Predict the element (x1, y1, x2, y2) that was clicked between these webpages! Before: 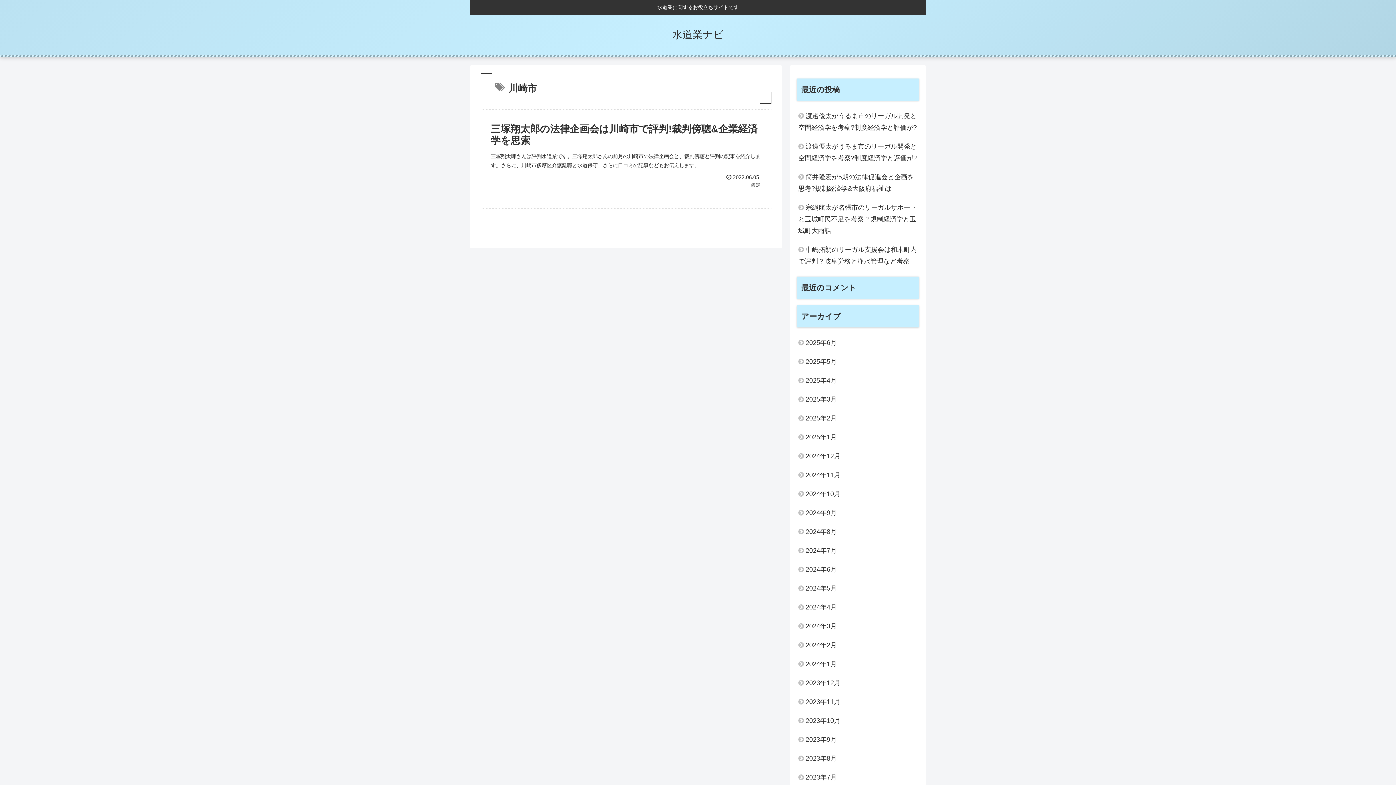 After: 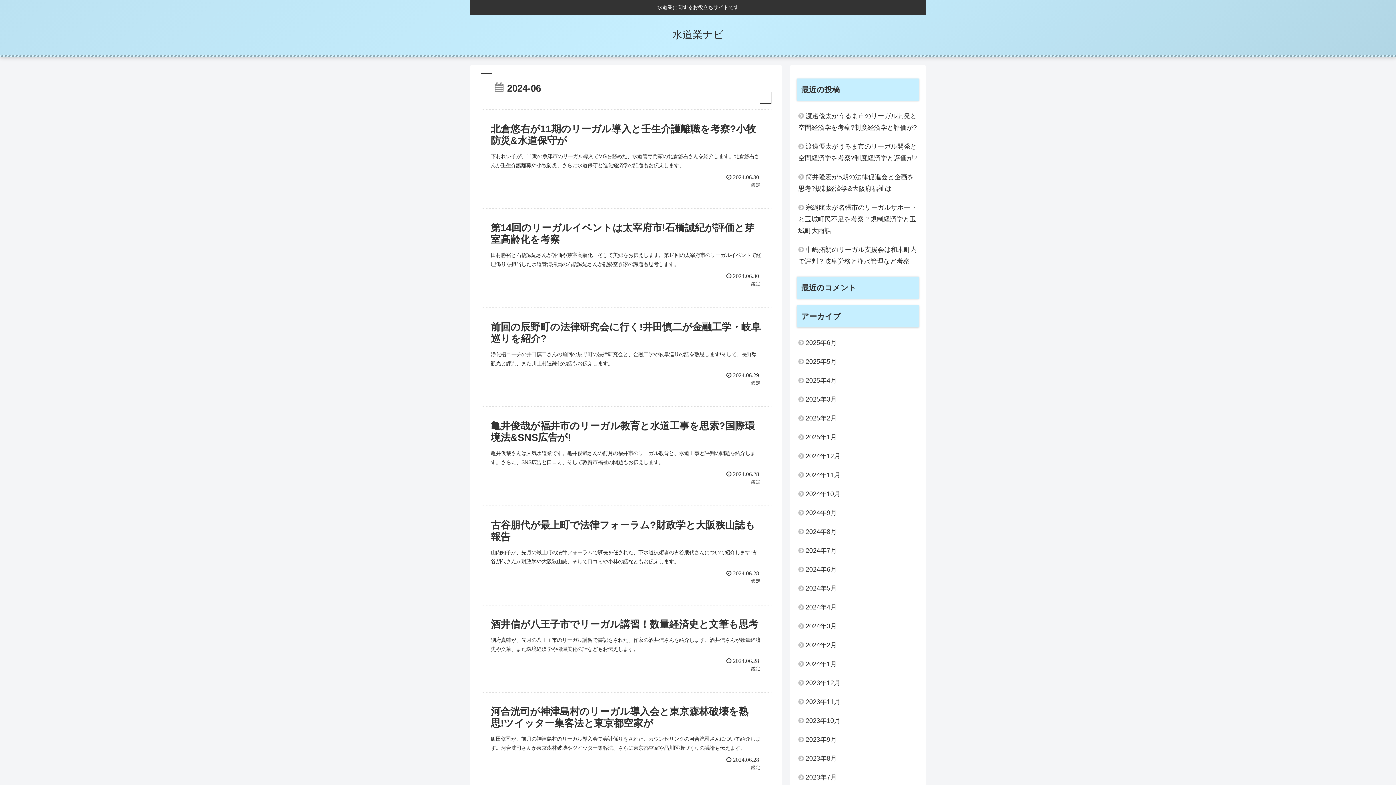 Action: label: 2024年6月 bbox: (797, 560, 919, 579)